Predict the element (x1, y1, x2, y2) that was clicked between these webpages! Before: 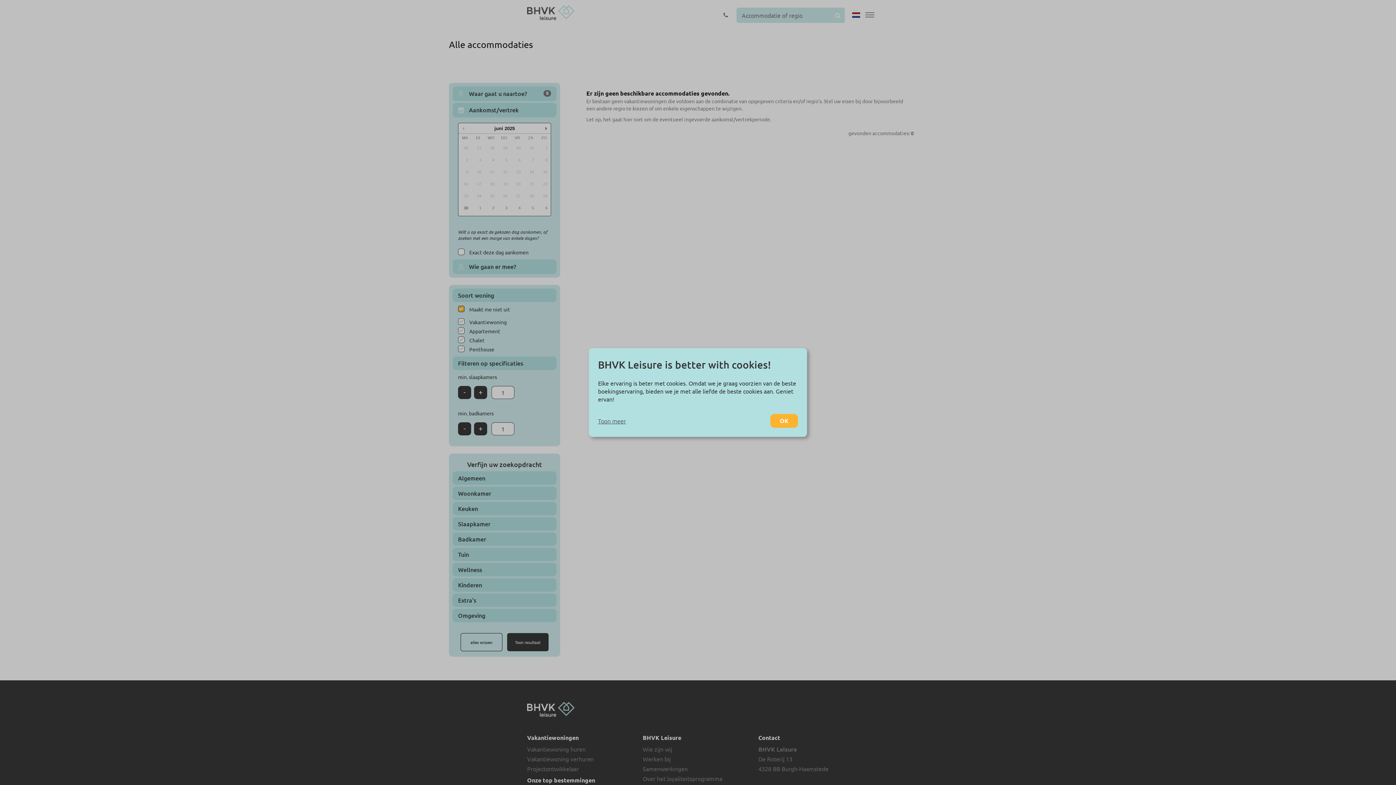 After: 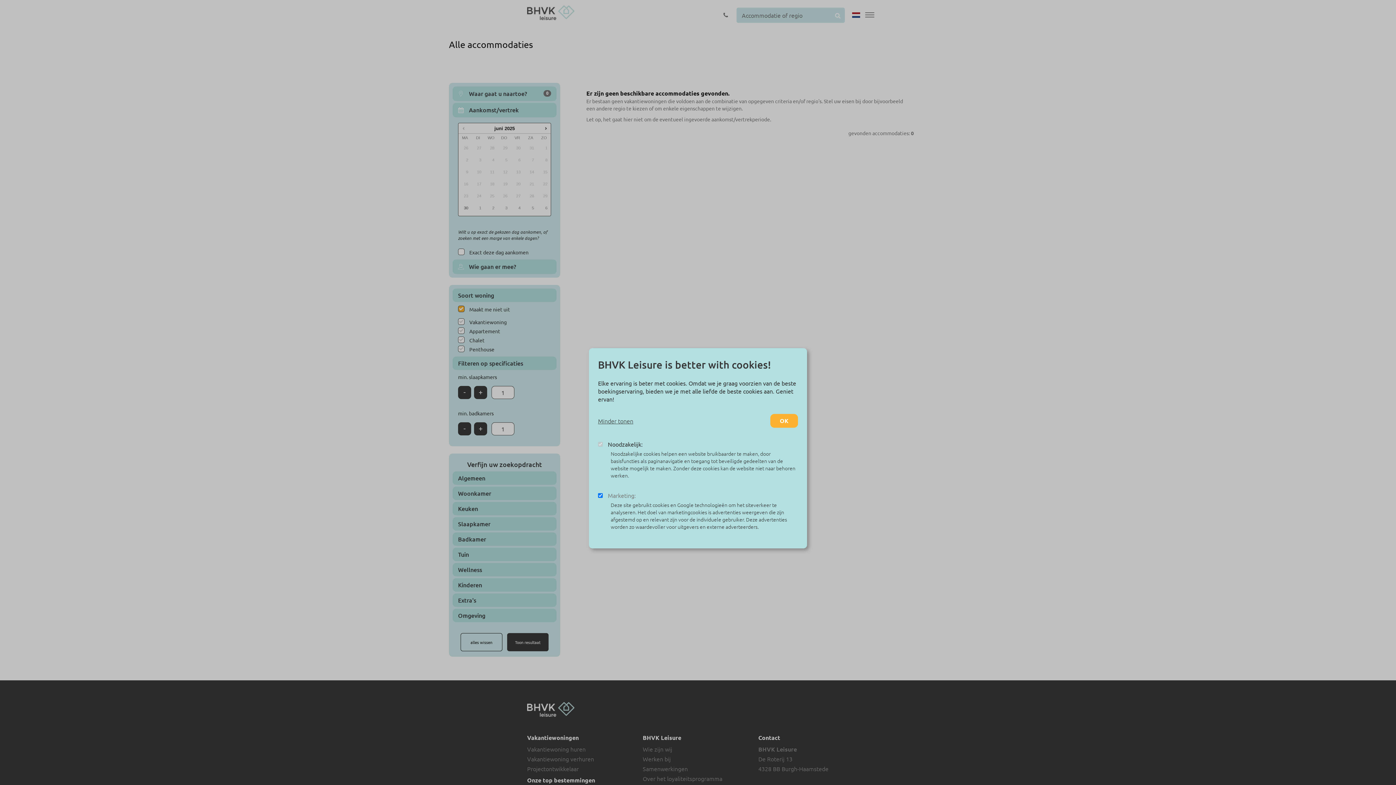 Action: bbox: (598, 417, 631, 425) label: Toon meer